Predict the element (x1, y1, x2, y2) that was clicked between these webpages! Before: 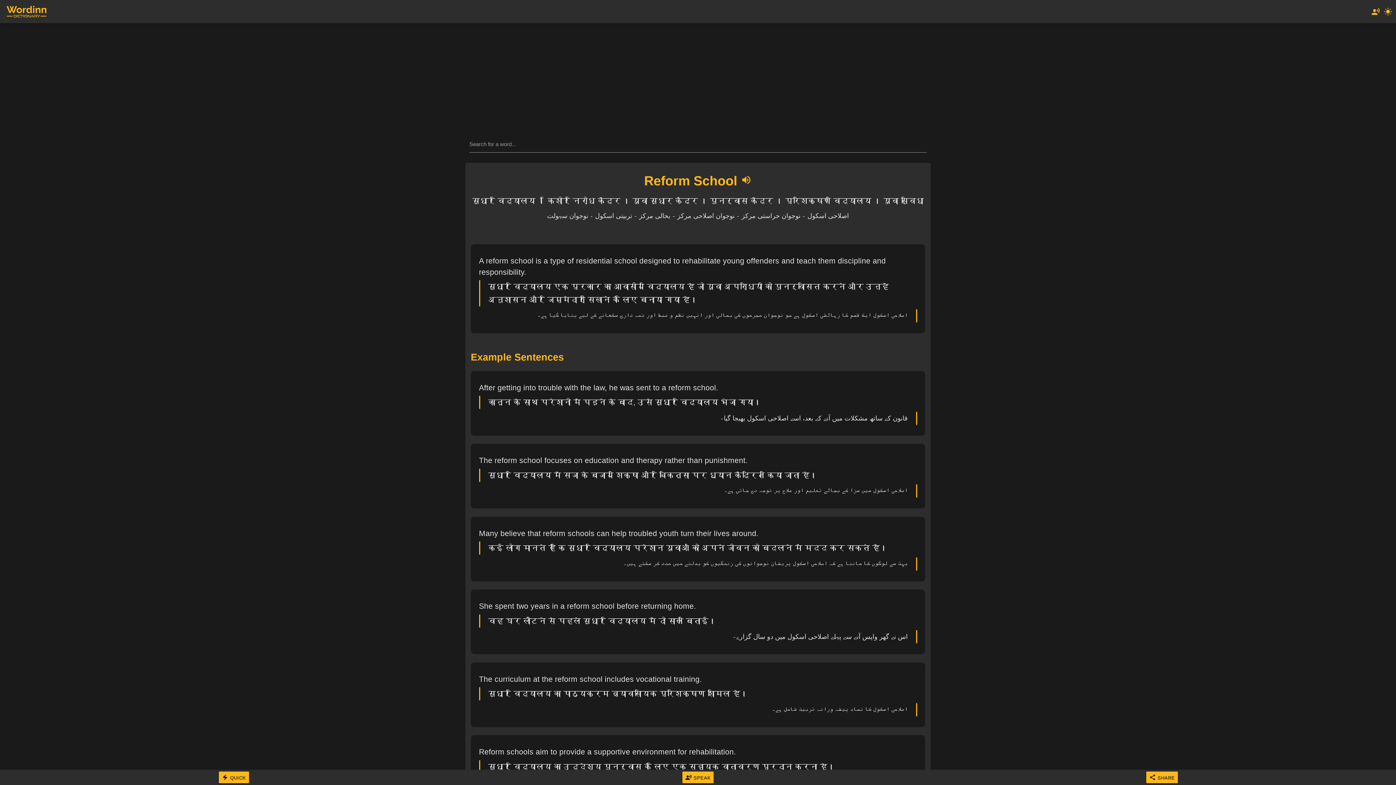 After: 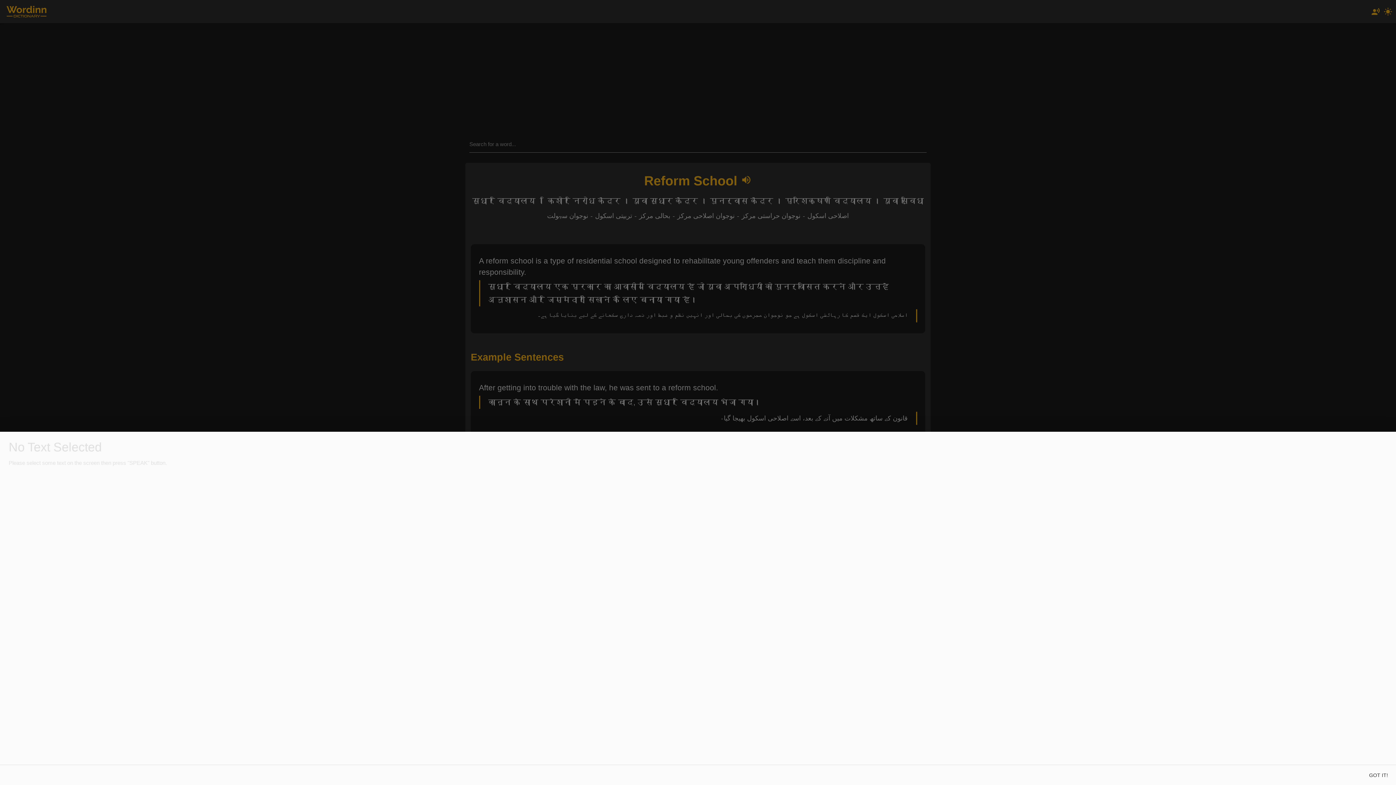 Action: label: 
SPEAK bbox: (682, 771, 713, 783)